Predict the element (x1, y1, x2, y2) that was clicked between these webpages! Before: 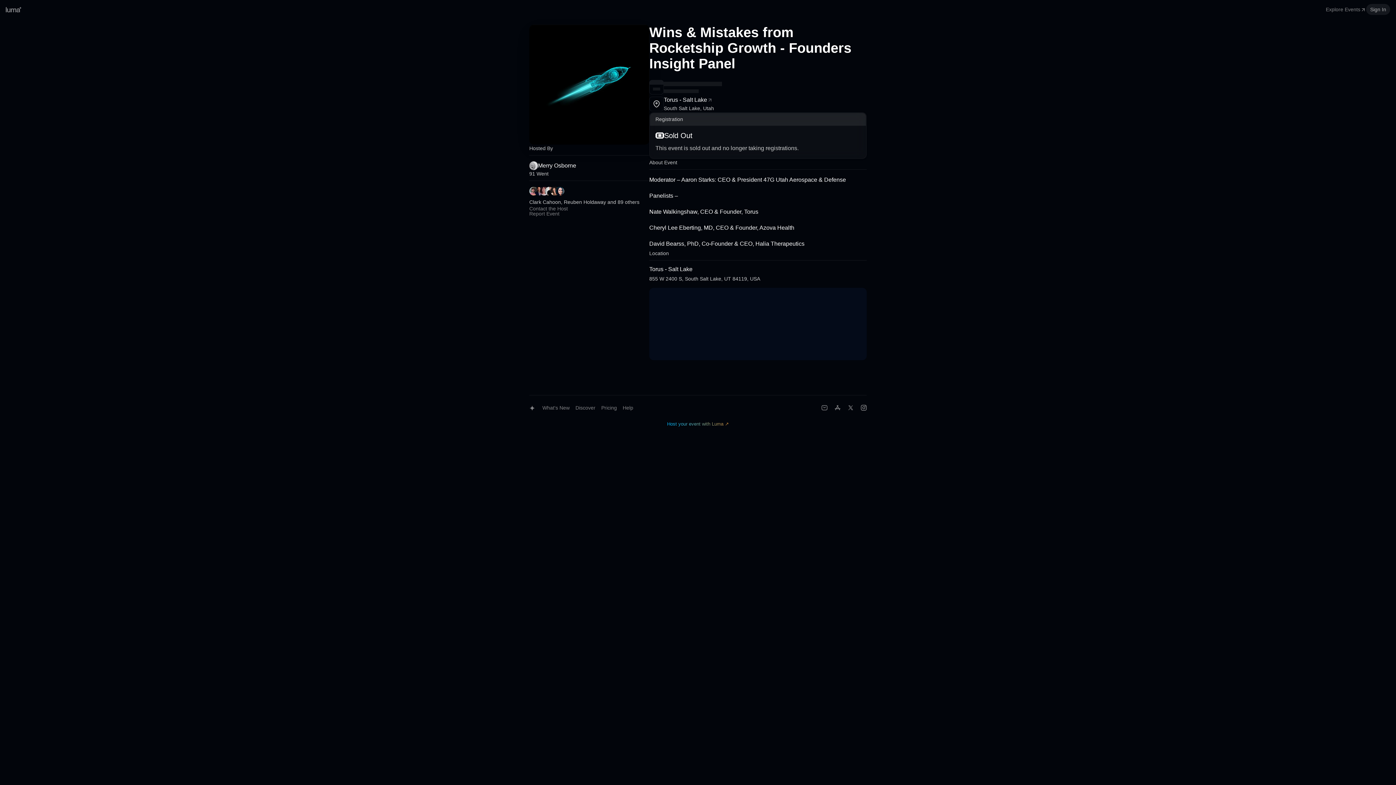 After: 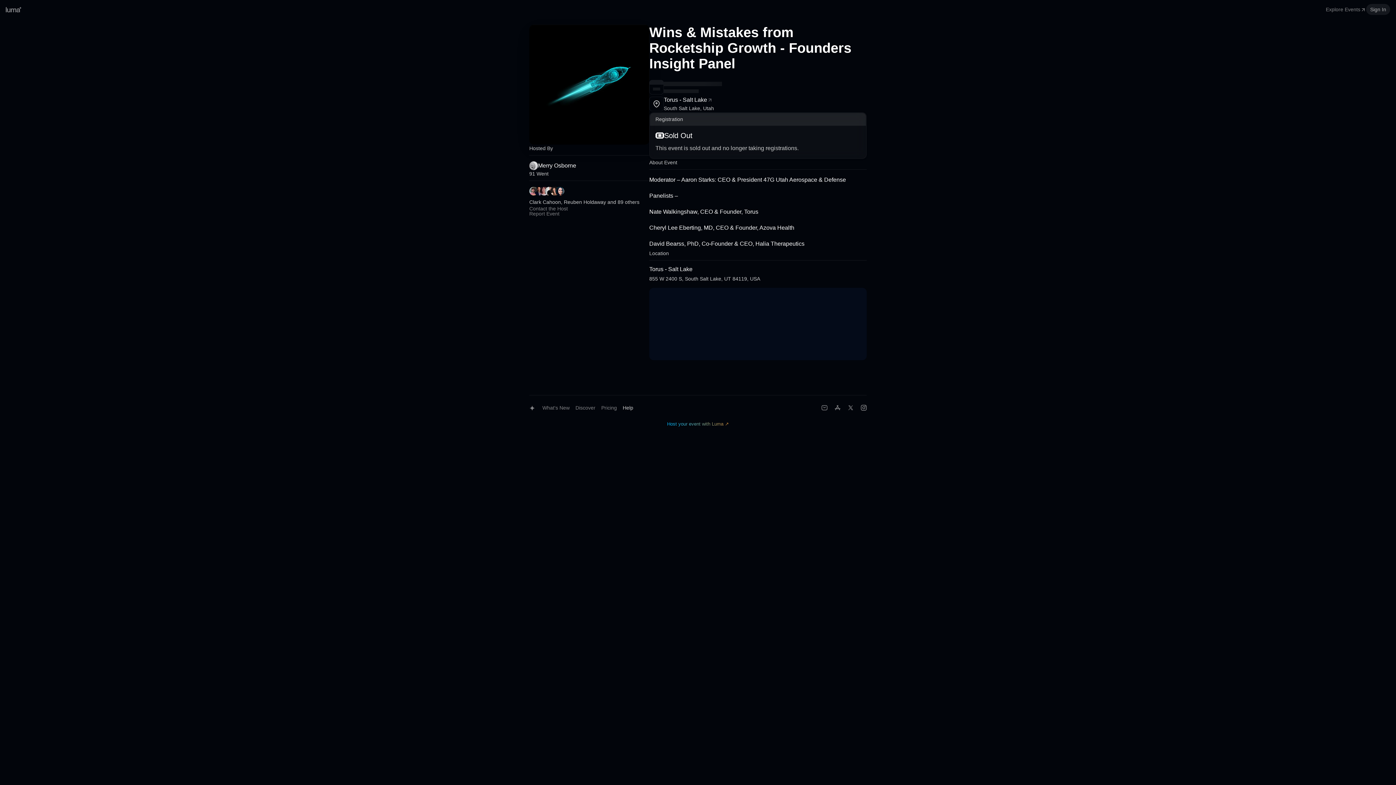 Action: label: Help bbox: (620, 401, 636, 414)